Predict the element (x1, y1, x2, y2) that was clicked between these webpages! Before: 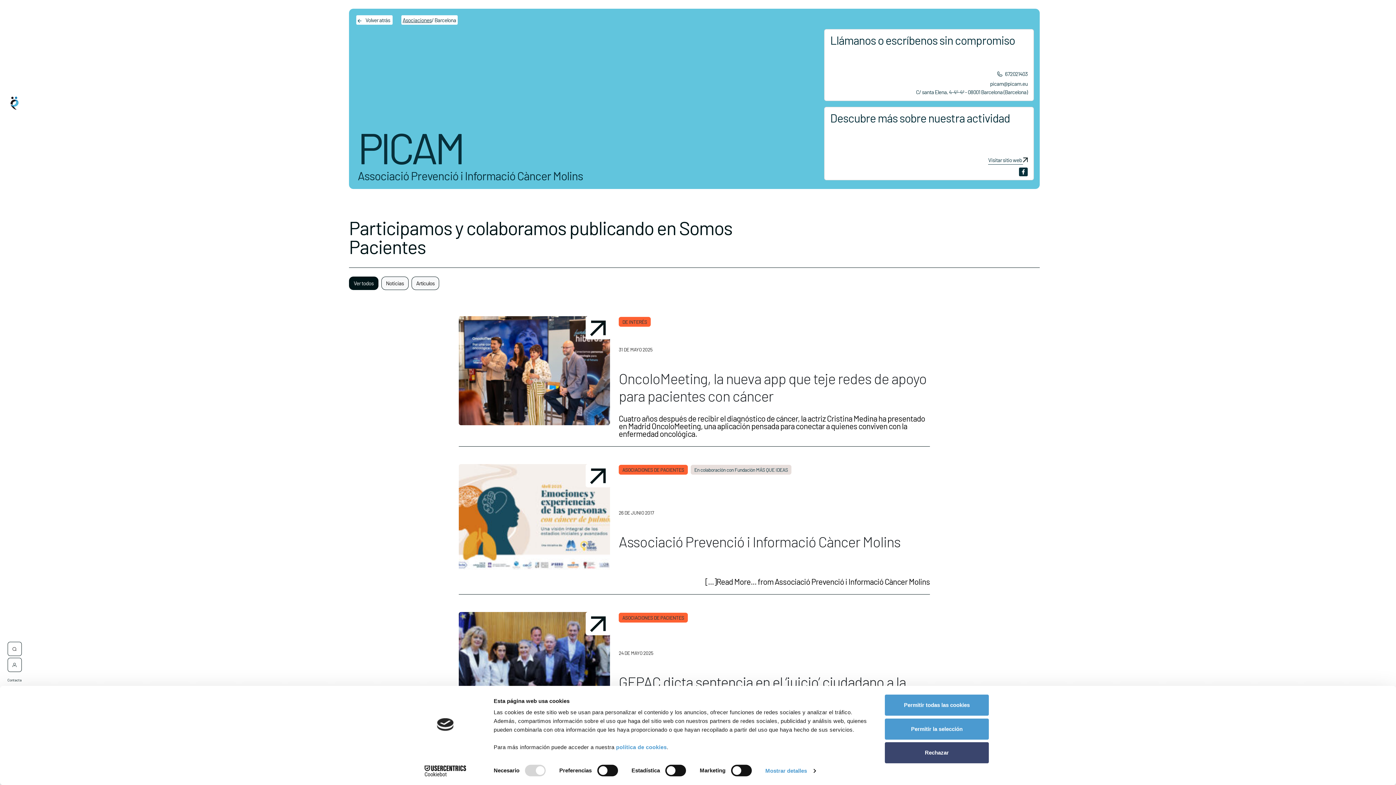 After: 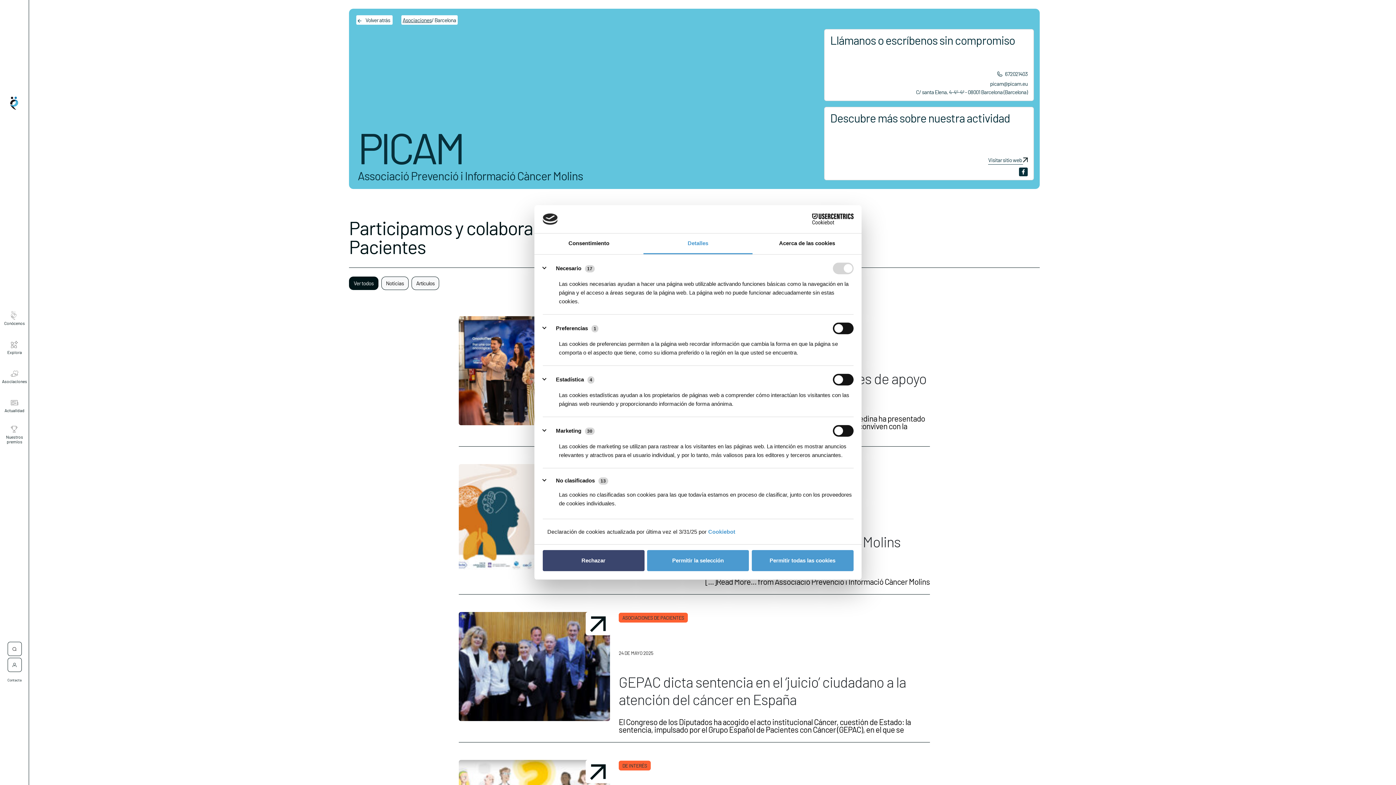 Action: bbox: (765, 765, 815, 776) label: Mostrar detalles